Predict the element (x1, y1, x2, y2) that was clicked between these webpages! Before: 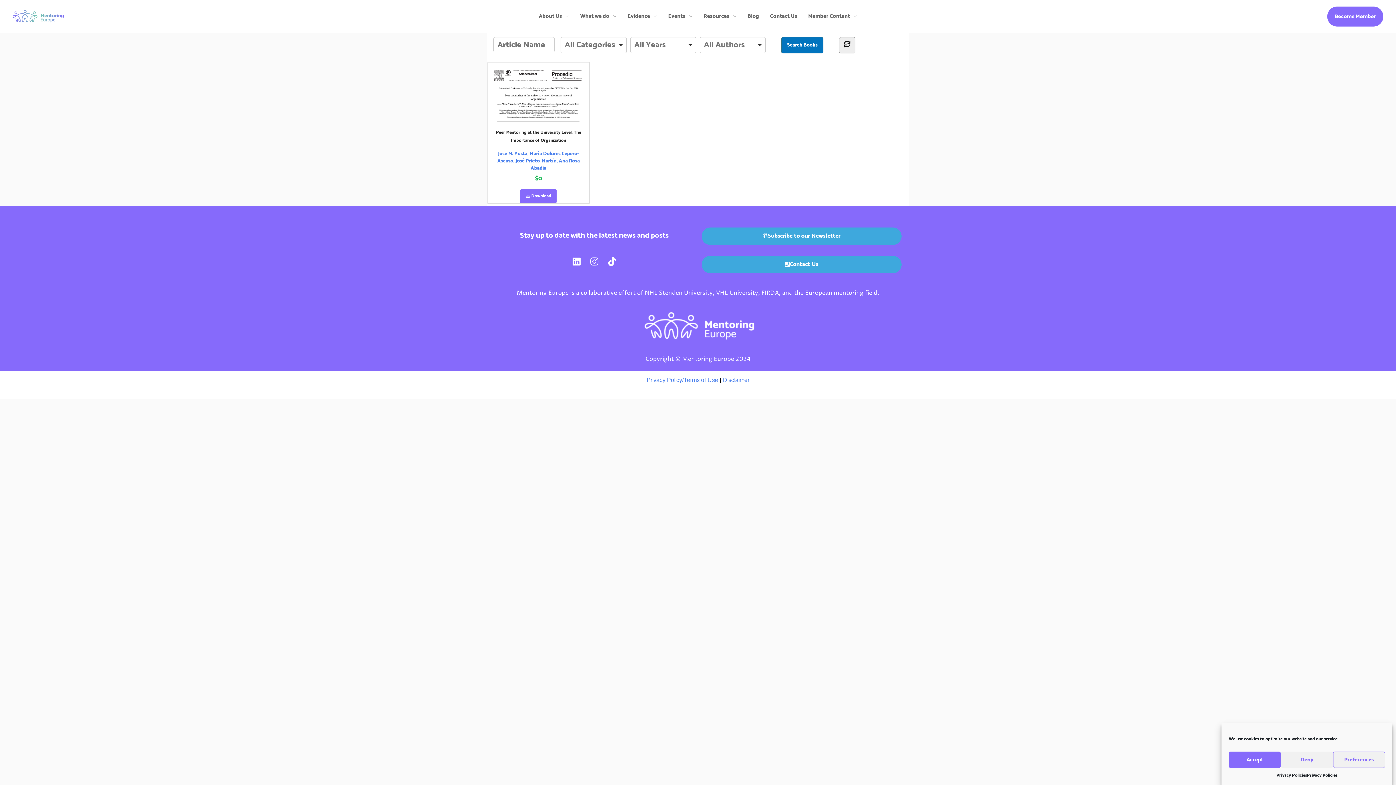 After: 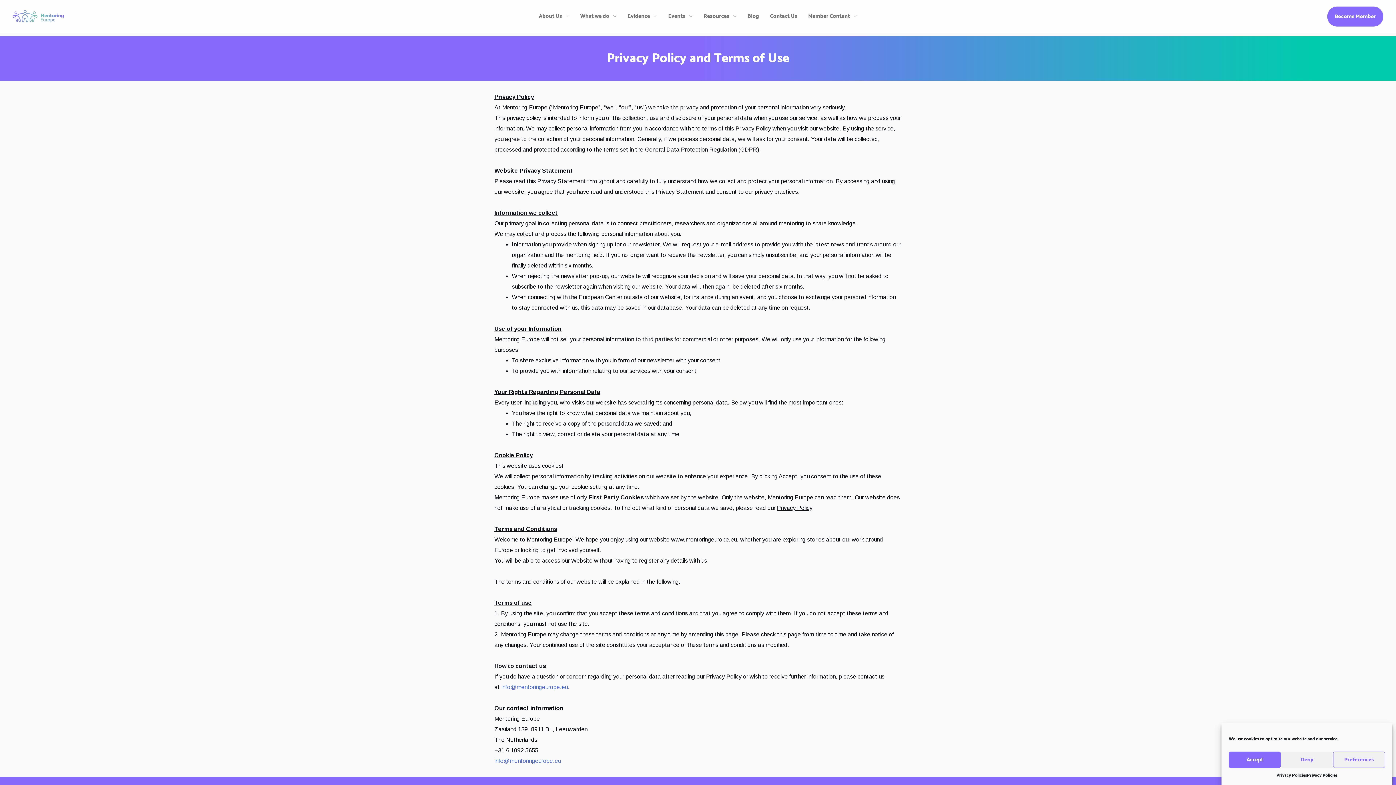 Action: bbox: (646, 377, 718, 383) label: Privacy Policy/Terms of Use